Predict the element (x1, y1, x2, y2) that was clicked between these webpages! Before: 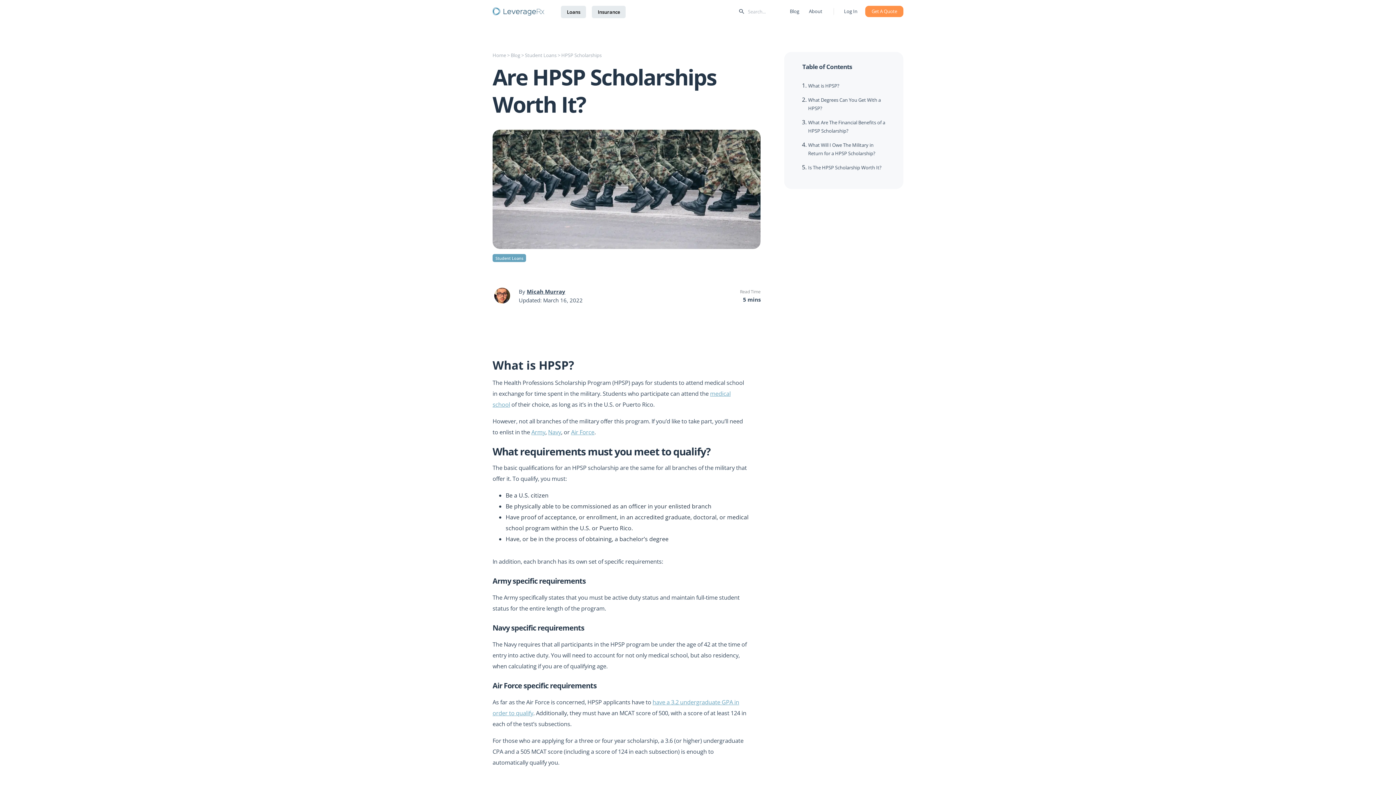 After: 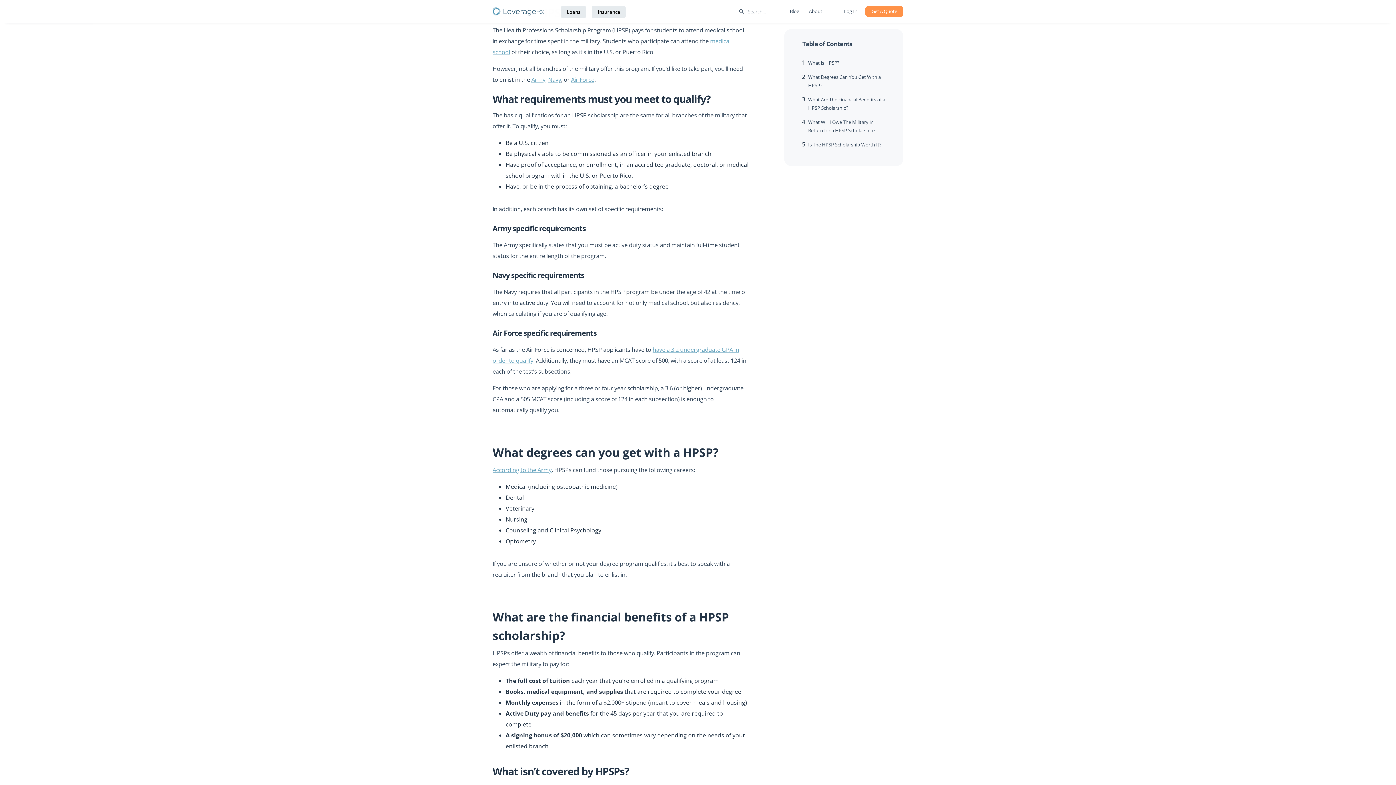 Action: label: What is HPSP? bbox: (808, 82, 839, 89)